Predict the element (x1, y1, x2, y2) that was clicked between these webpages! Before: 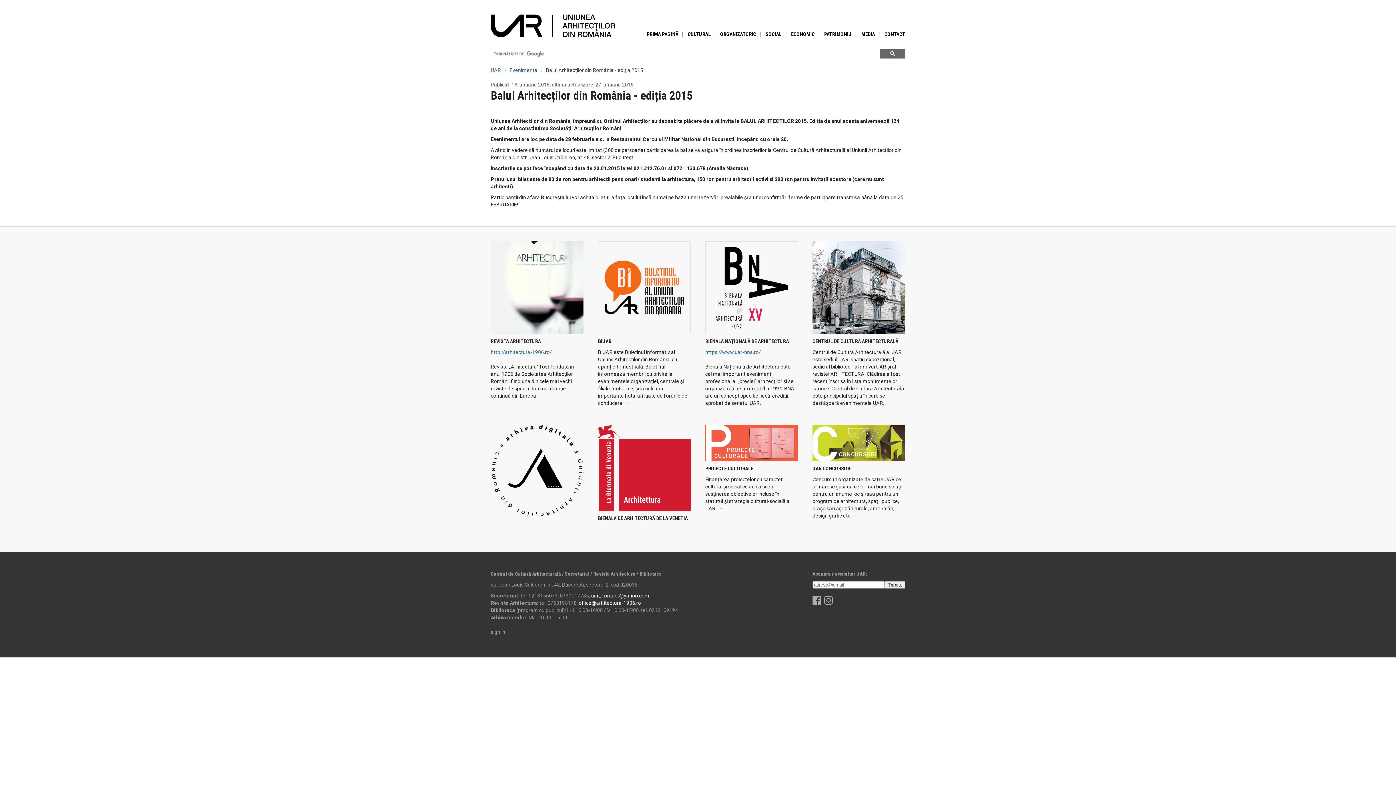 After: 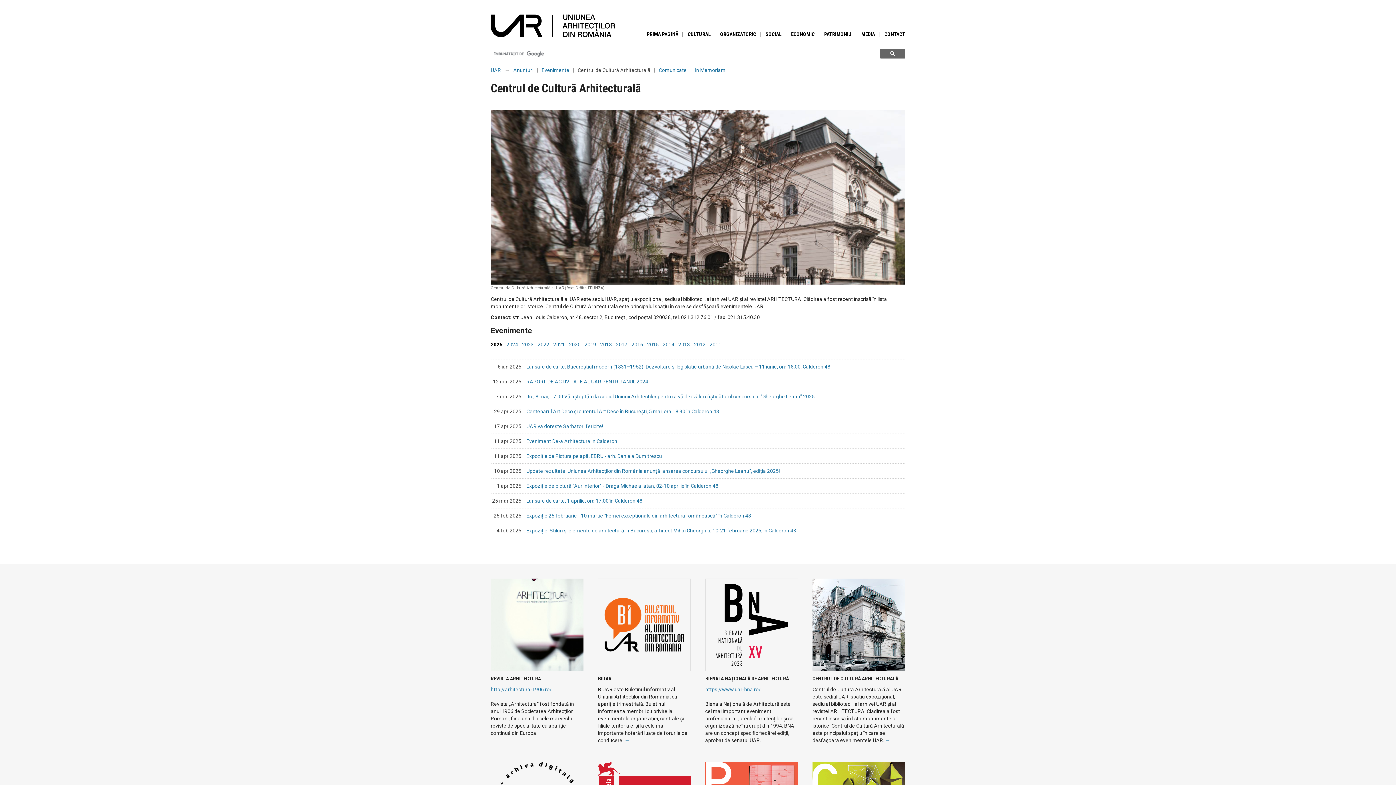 Action: bbox: (812, 284, 905, 344) label: CENTRUL DE CULTURĂ ARHITECTURALĂ